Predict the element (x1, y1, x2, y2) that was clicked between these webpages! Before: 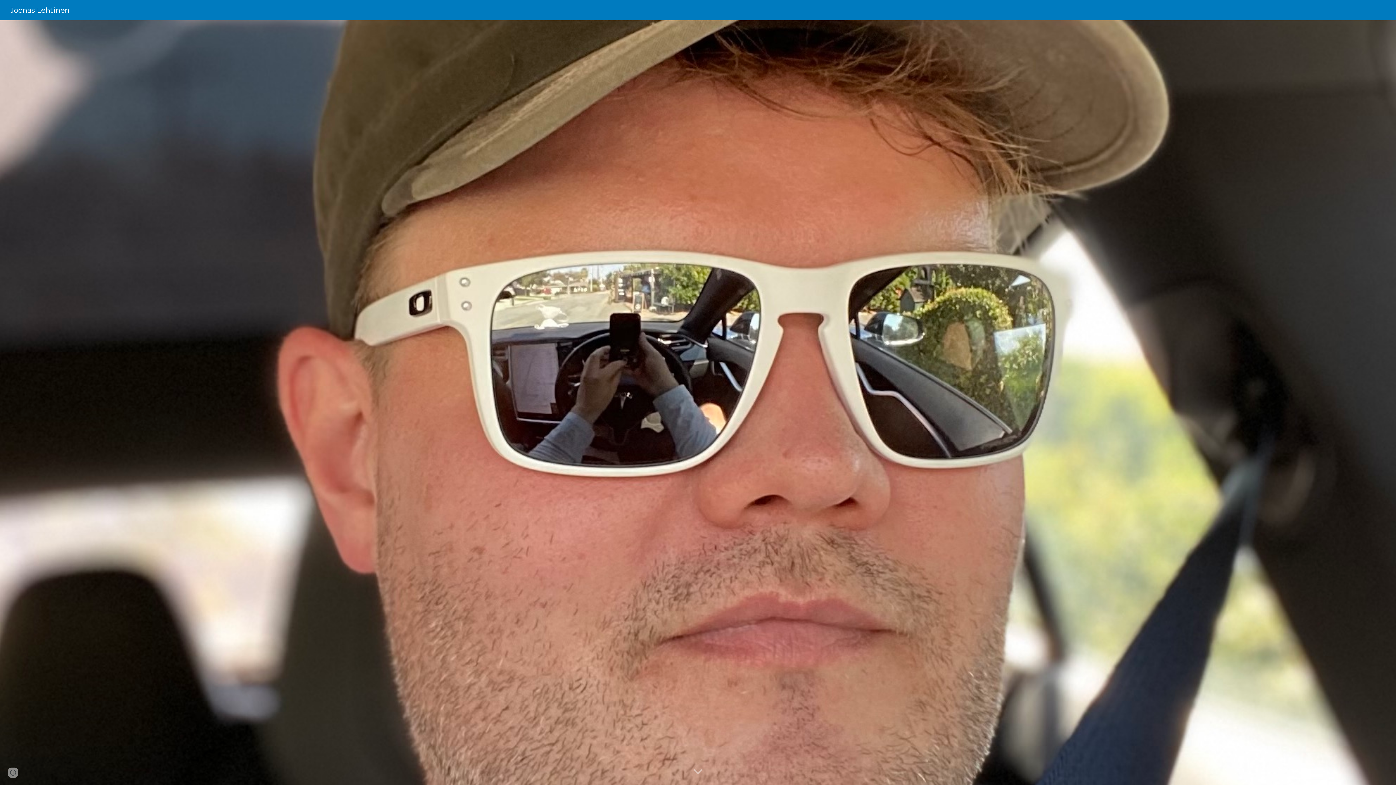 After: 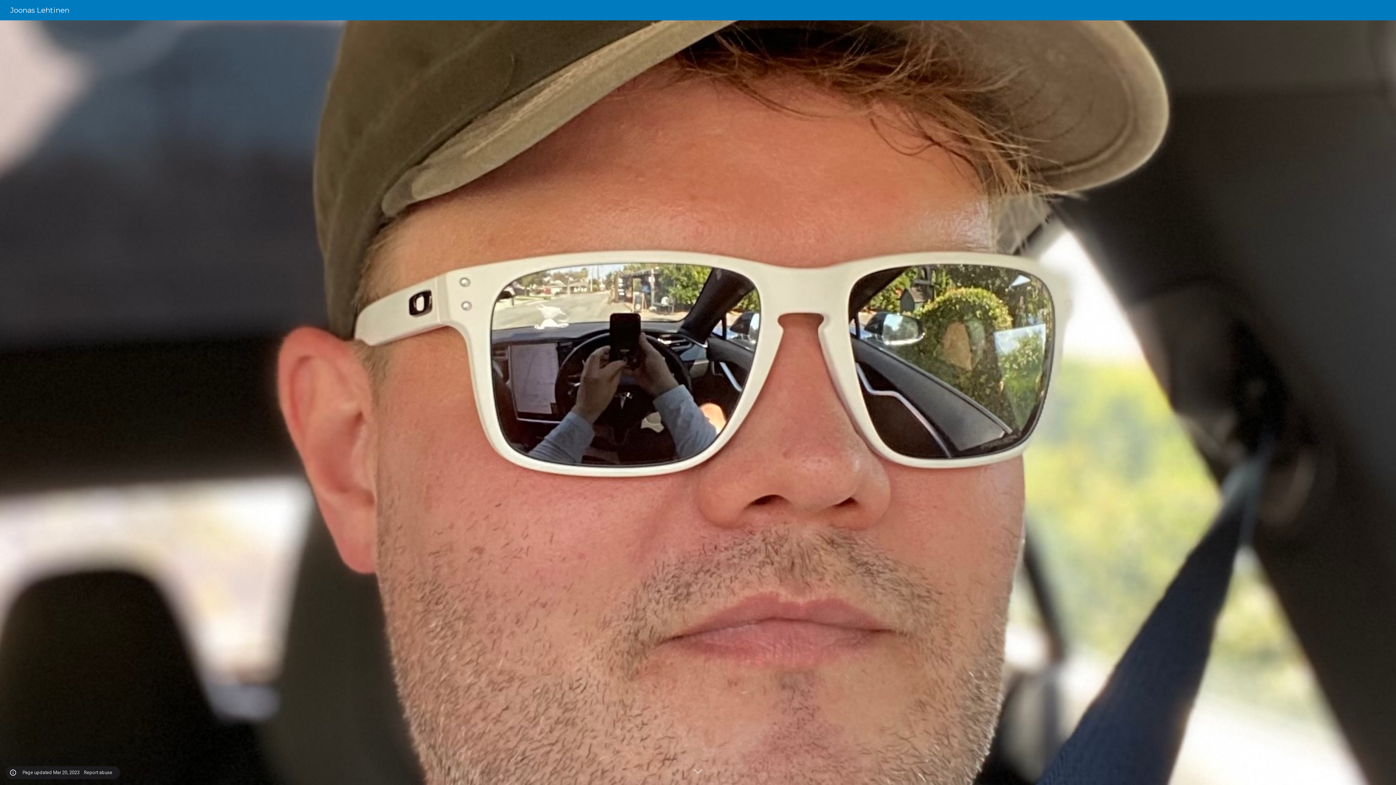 Action: bbox: (8, 768, 18, 778) label: Site actions